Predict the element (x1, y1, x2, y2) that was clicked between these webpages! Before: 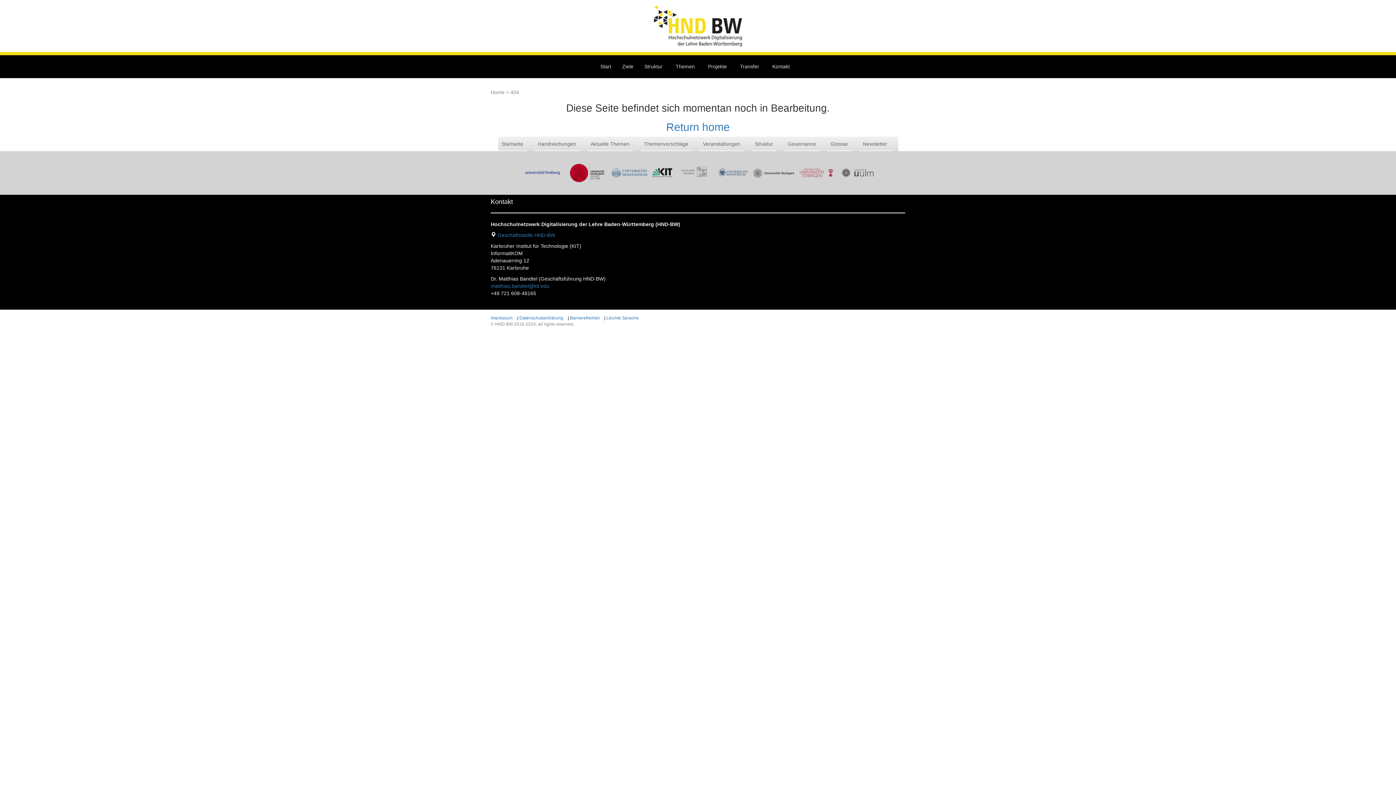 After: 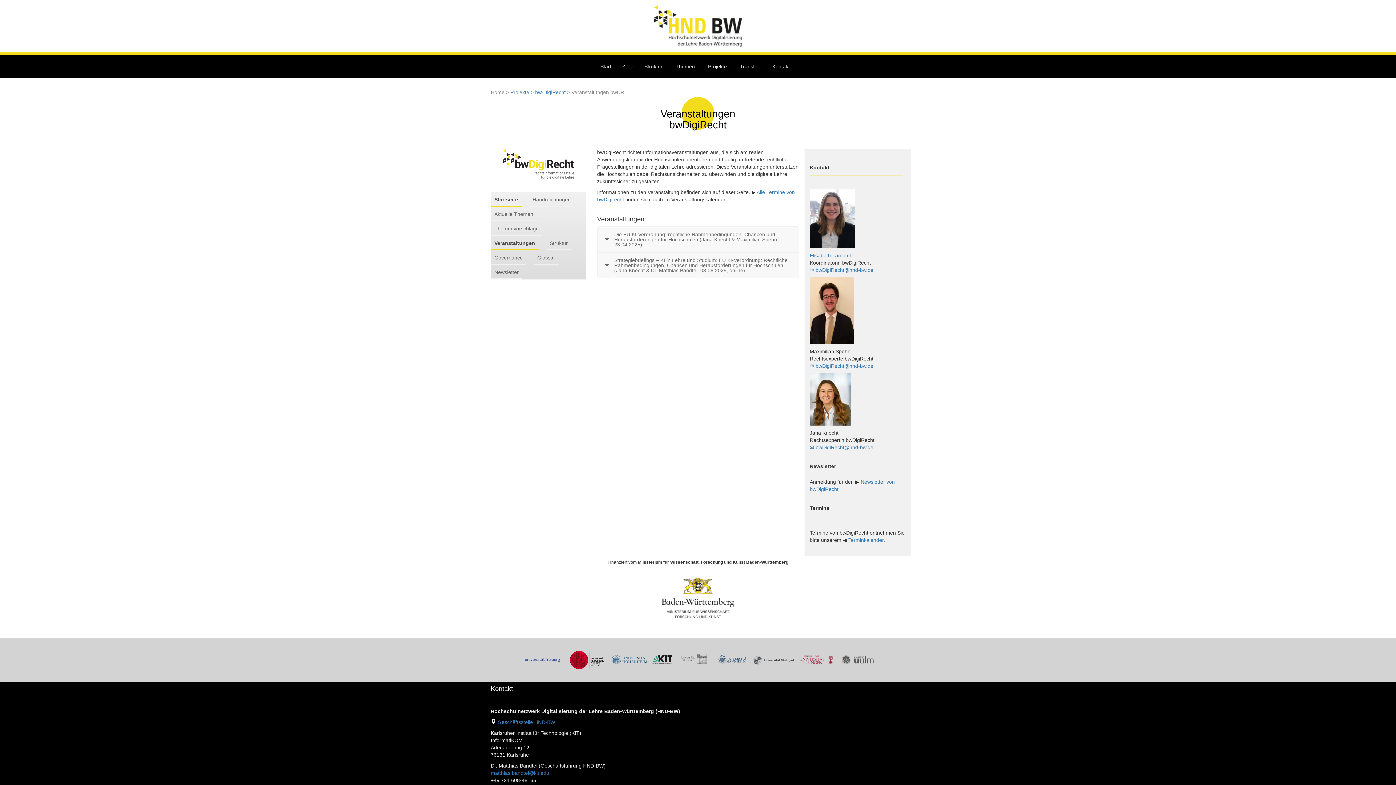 Action: label: Veranstaltungen bbox: (699, 136, 744, 151)